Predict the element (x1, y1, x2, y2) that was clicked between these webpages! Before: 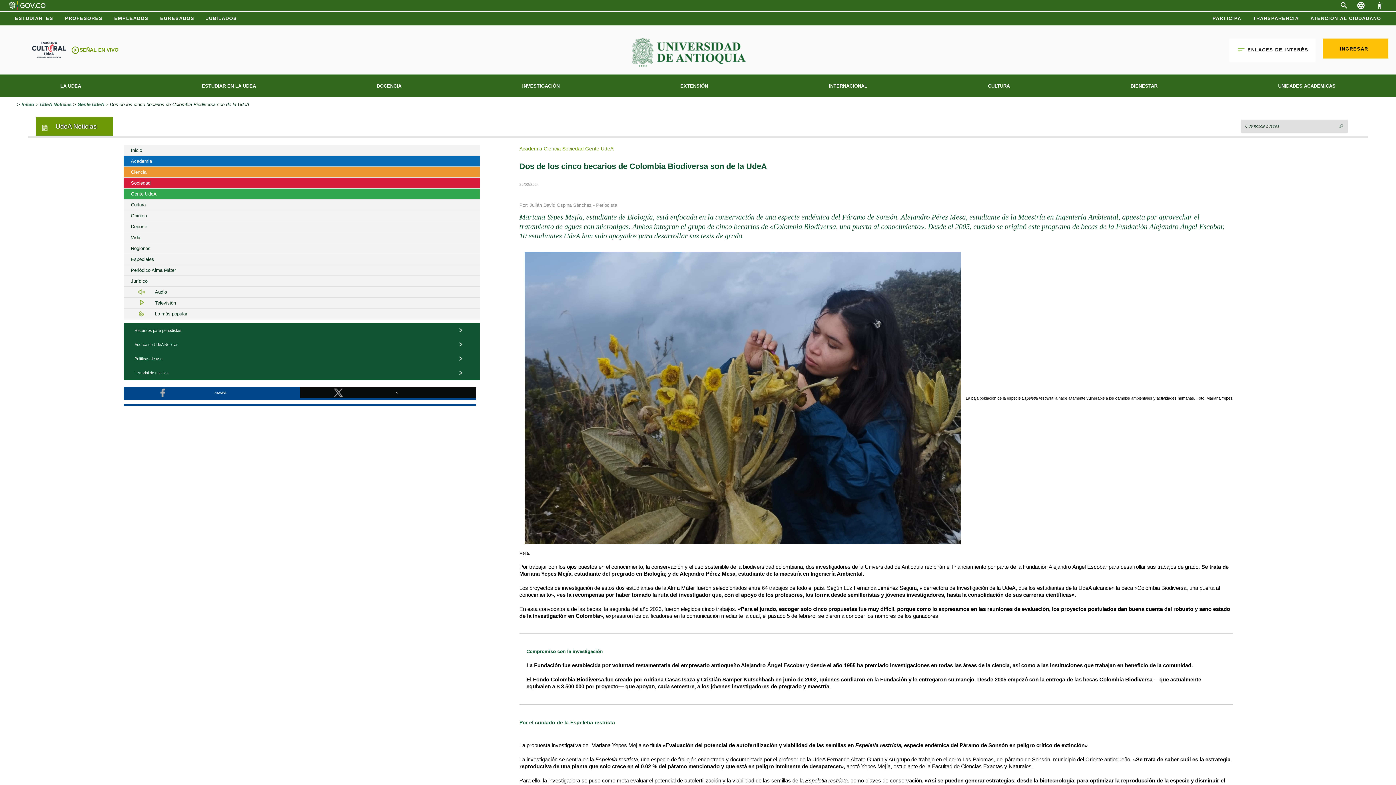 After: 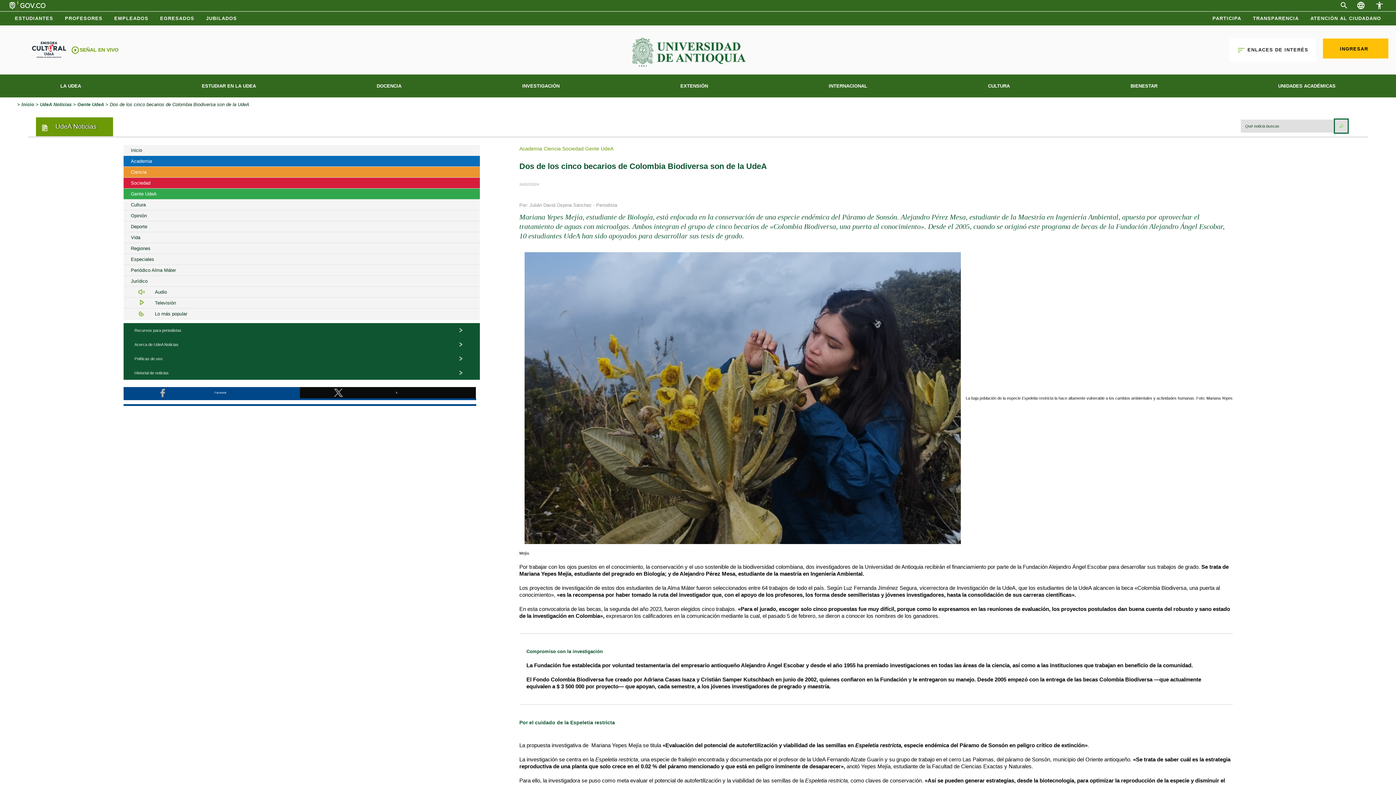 Action: bbox: (1335, 119, 1348, 132)